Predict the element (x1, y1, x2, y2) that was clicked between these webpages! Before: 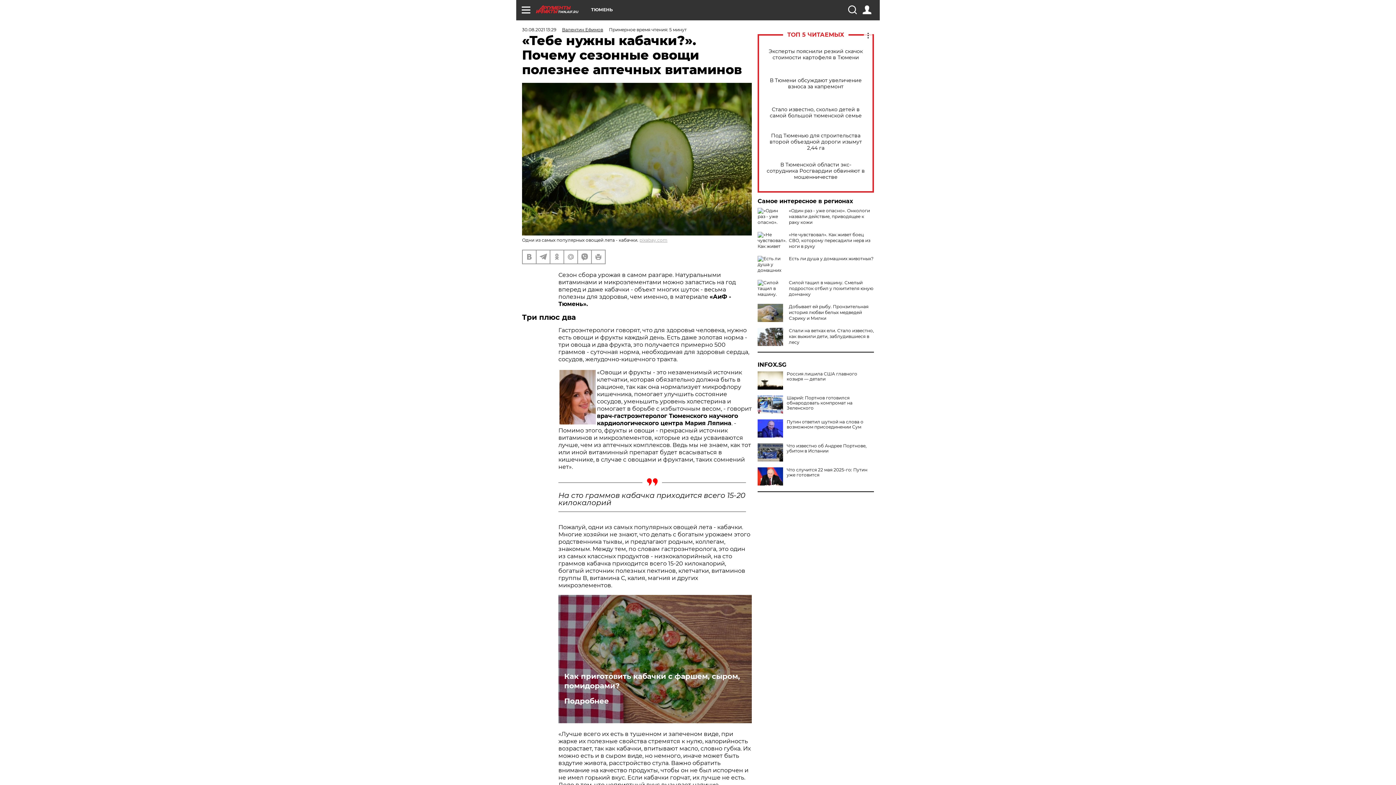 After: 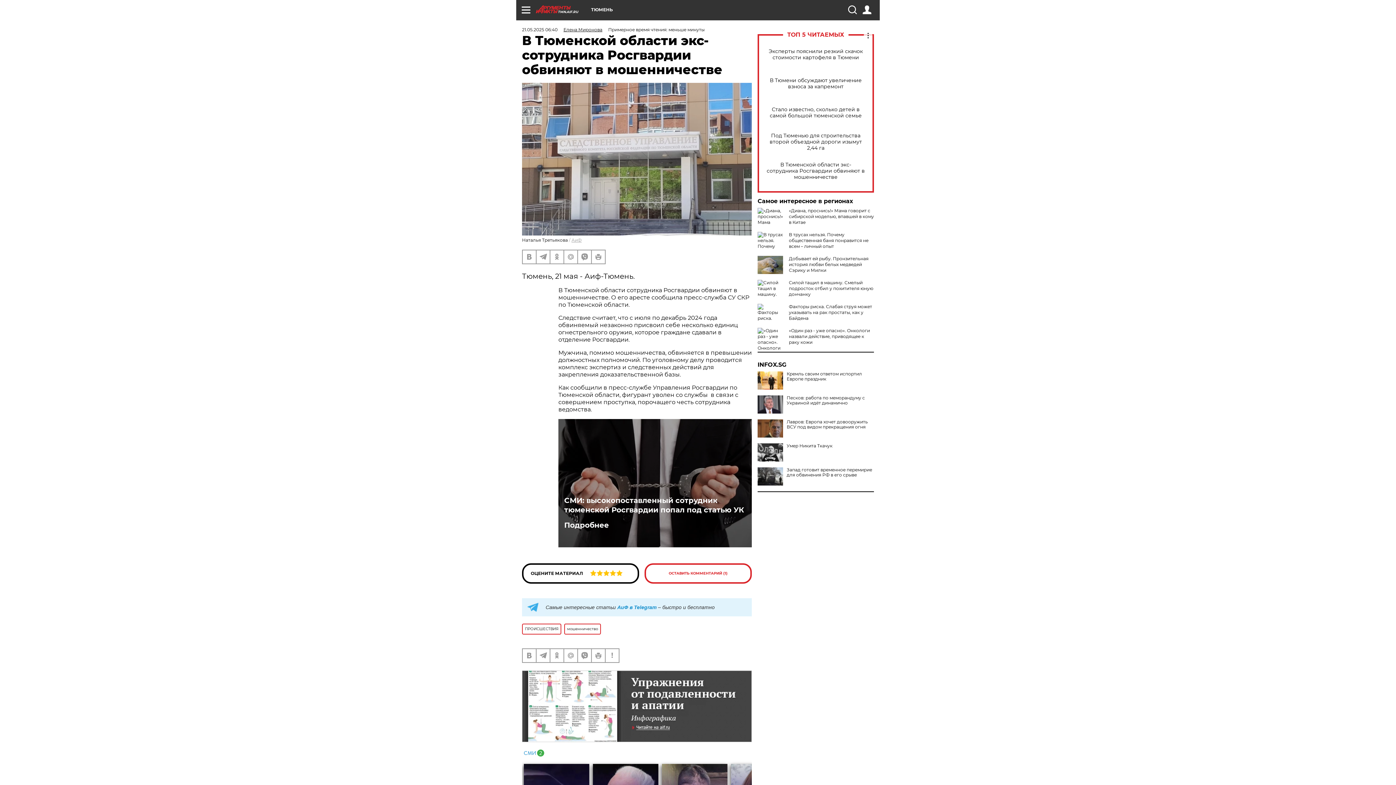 Action: bbox: (765, 161, 866, 180) label: В Тюменской области экс-сотрудника Росгвардии обвиняют в мошенничестве